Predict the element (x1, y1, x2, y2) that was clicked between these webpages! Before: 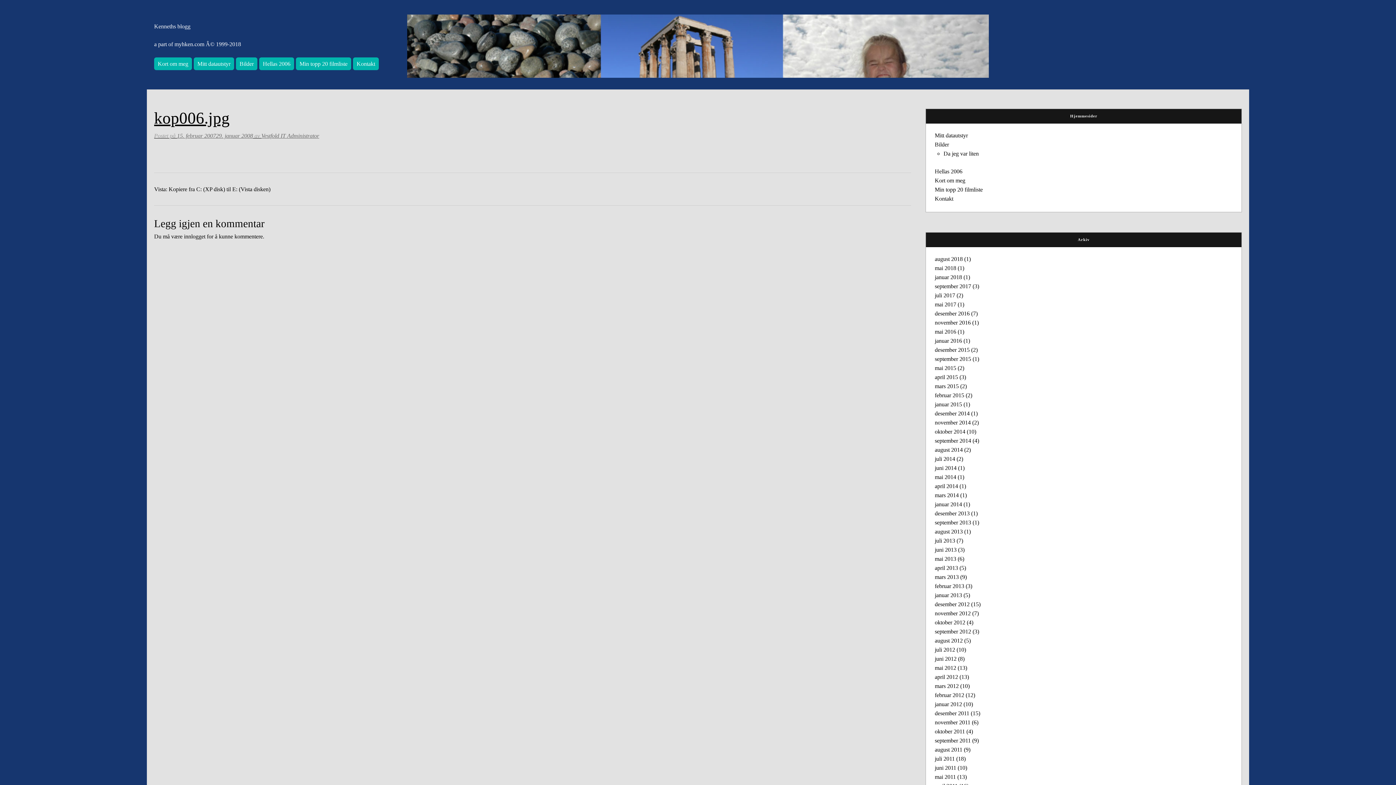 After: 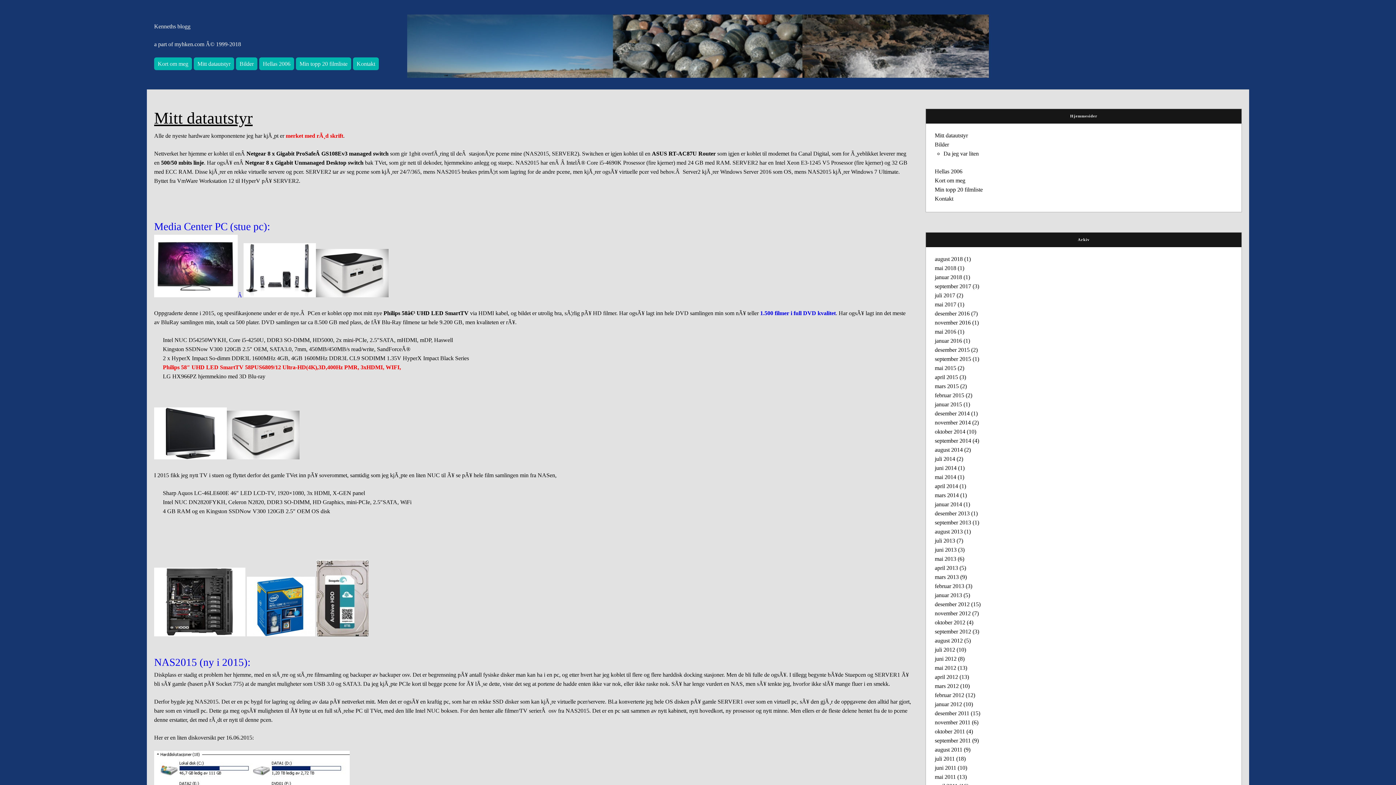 Action: label: Mitt datautstyr bbox: (193, 57, 234, 70)